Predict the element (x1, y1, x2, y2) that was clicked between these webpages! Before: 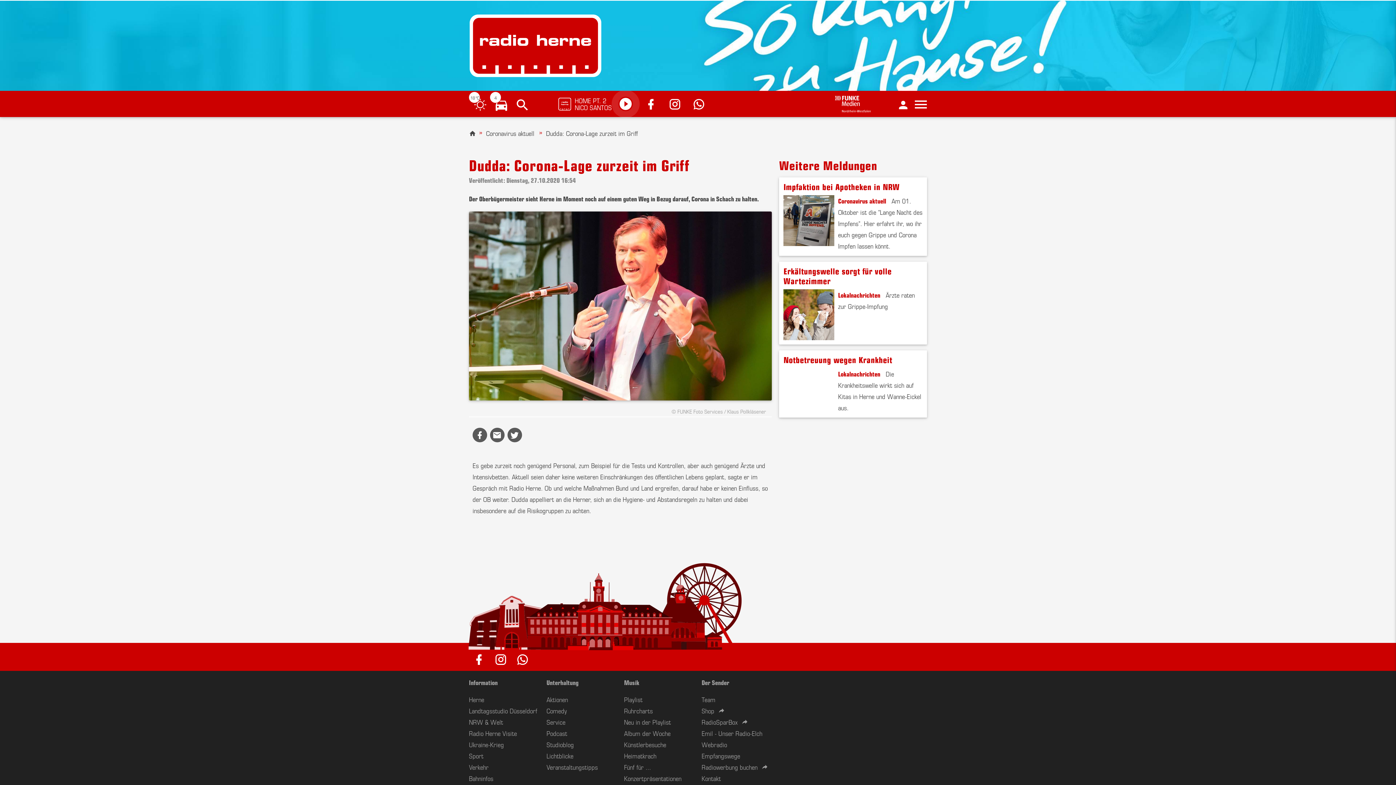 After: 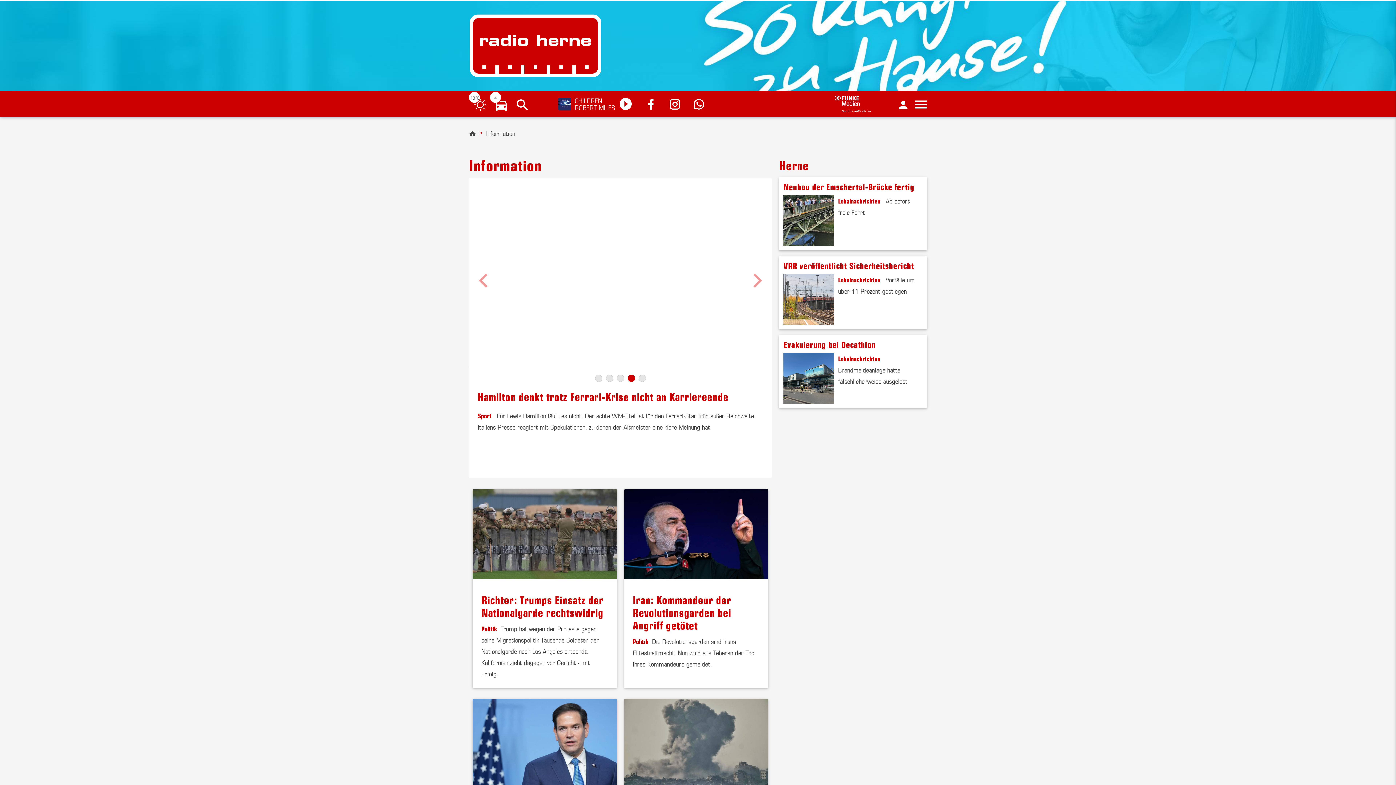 Action: label: Information bbox: (469, 677, 497, 687)